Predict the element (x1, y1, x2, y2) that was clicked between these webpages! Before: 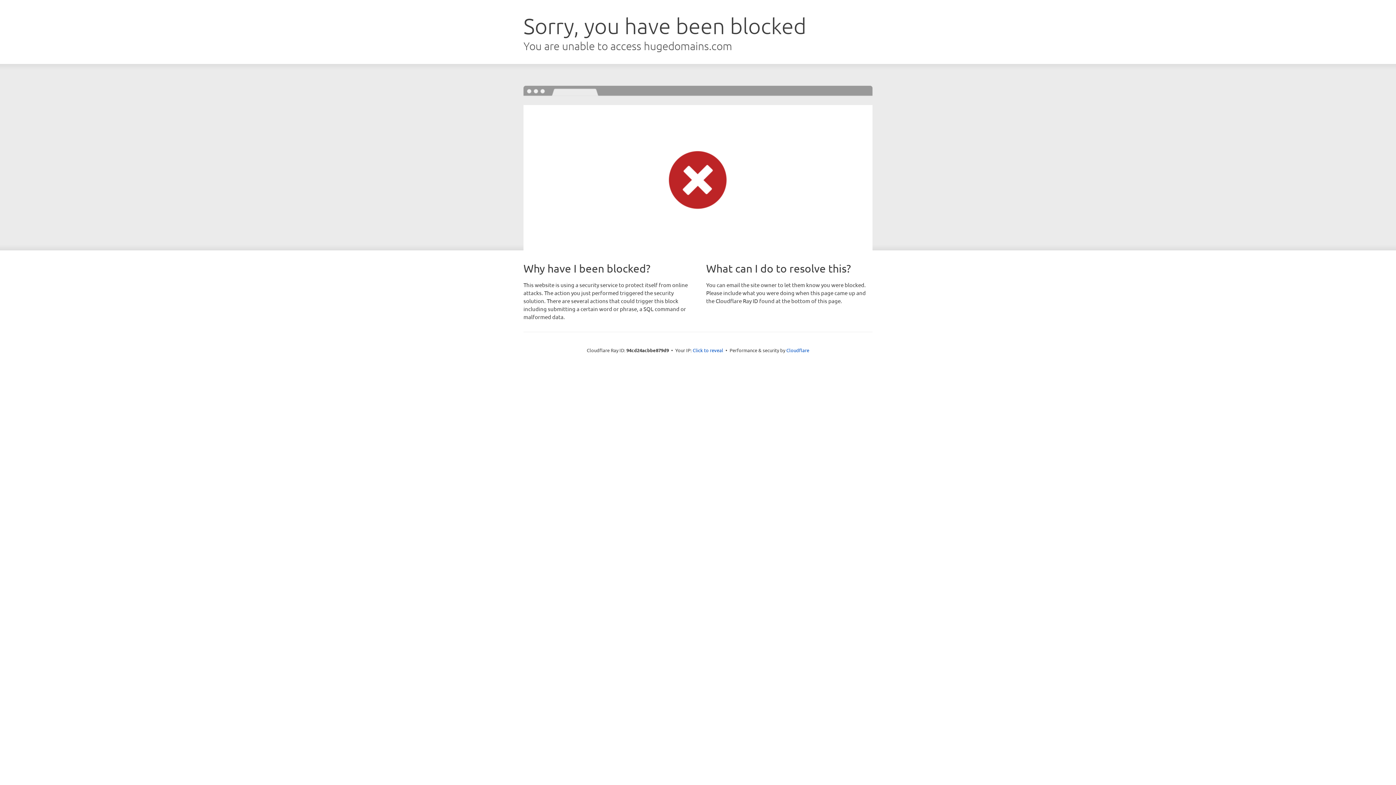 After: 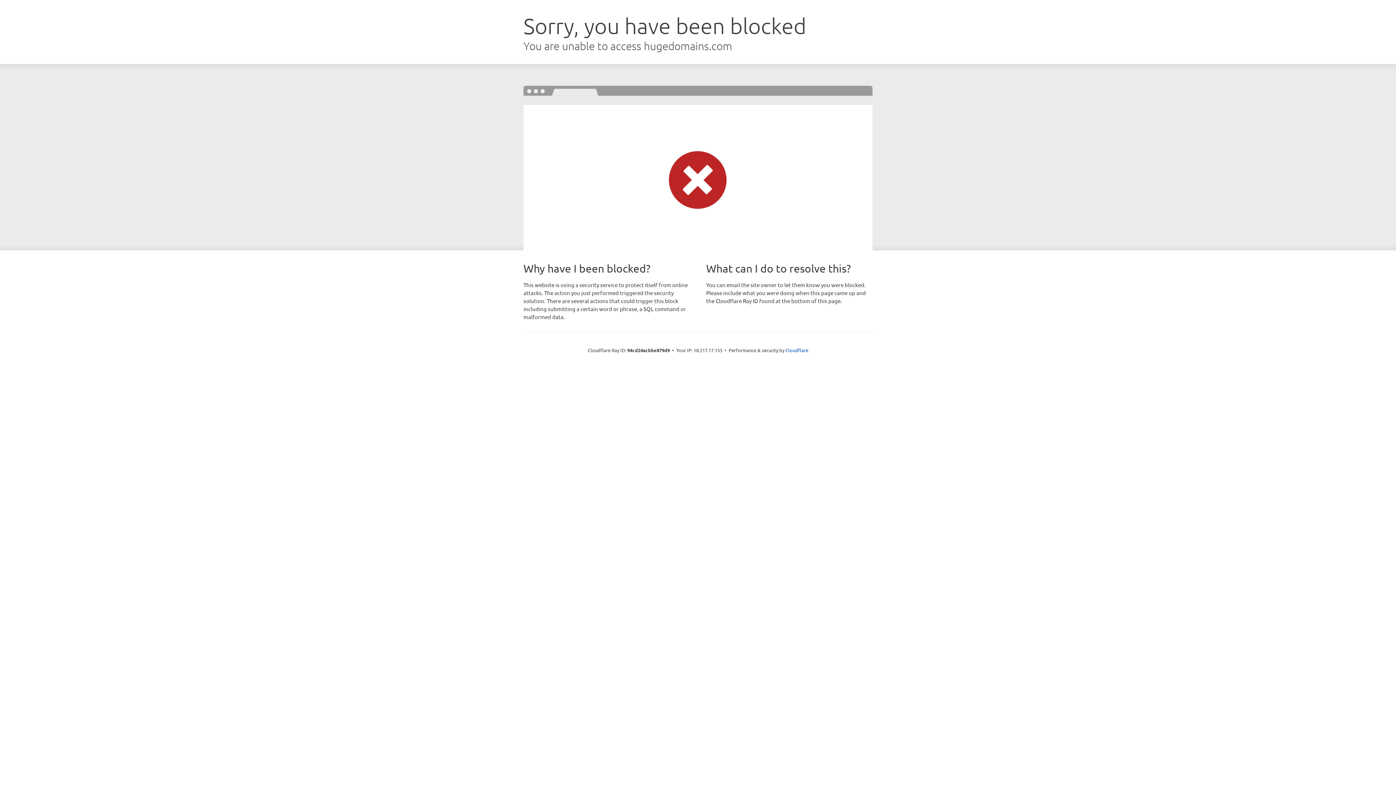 Action: bbox: (692, 346, 723, 353) label: Click to reveal